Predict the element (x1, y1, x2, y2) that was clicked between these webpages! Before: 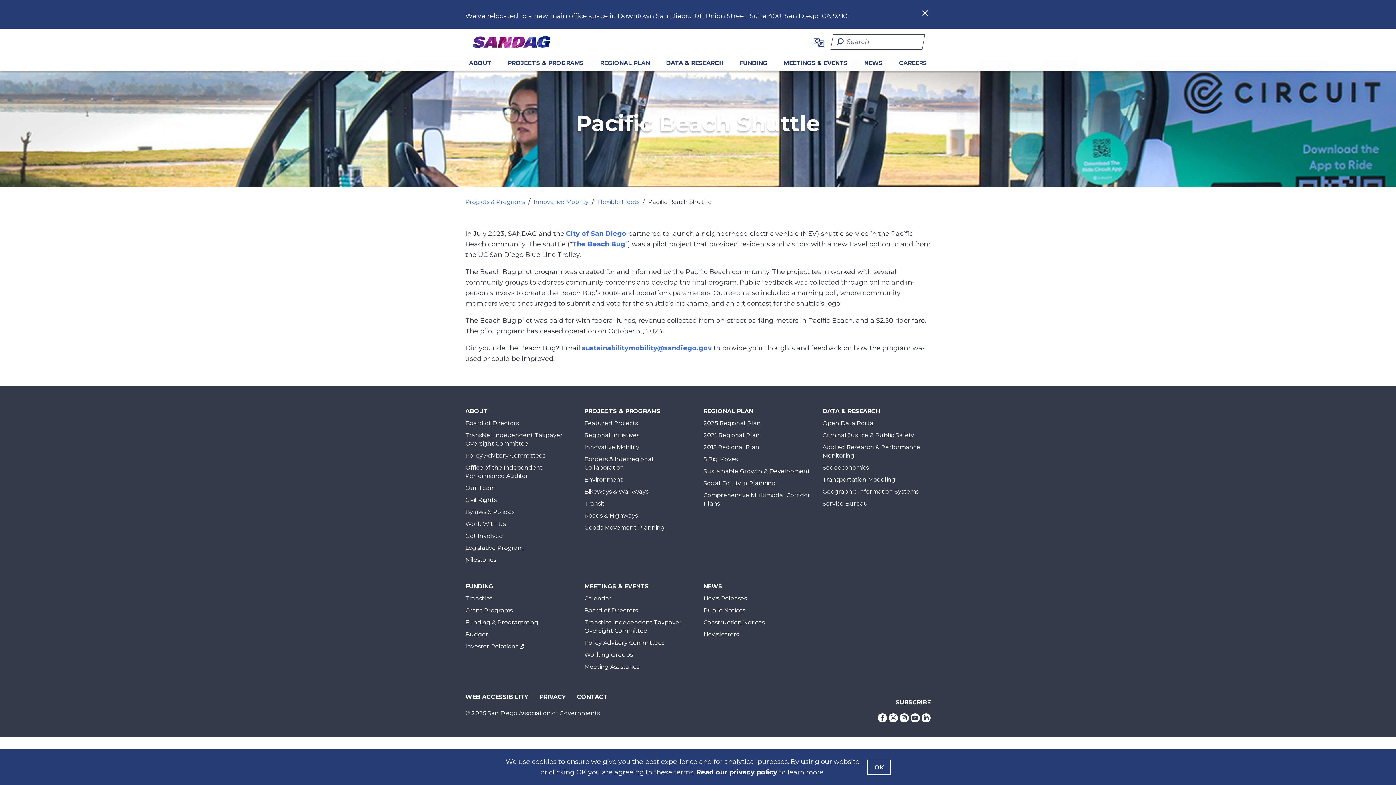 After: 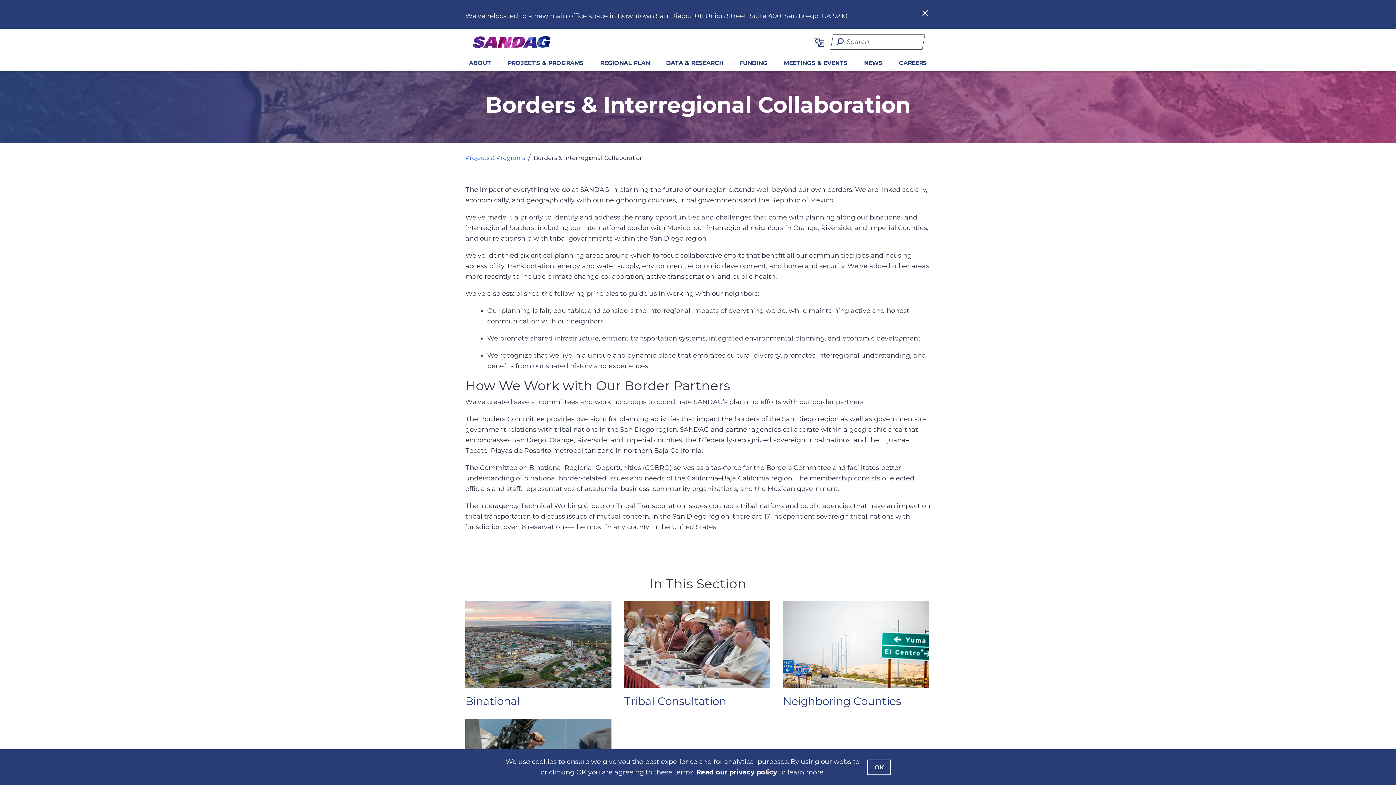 Action: label: Borders & Interregional Collaboration bbox: (584, 455, 692, 472)